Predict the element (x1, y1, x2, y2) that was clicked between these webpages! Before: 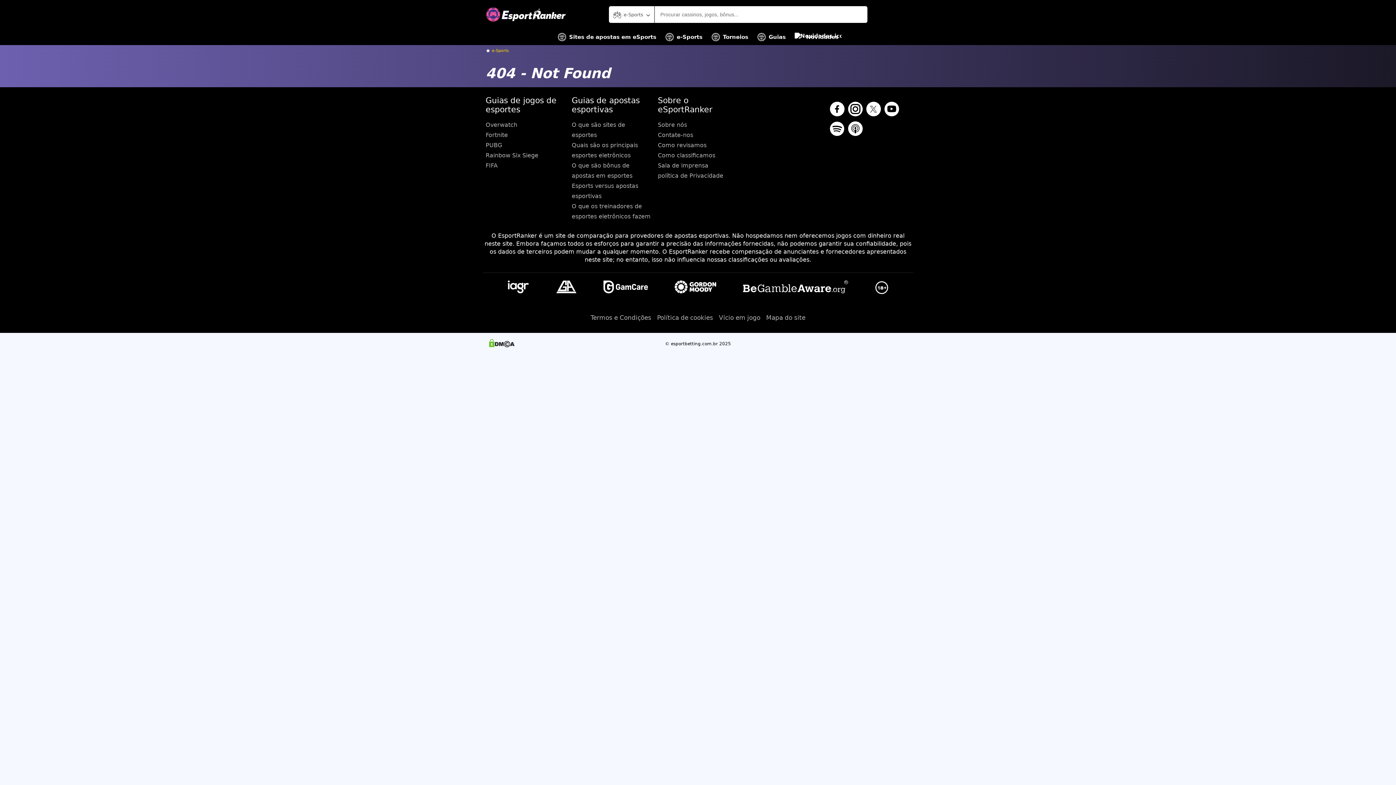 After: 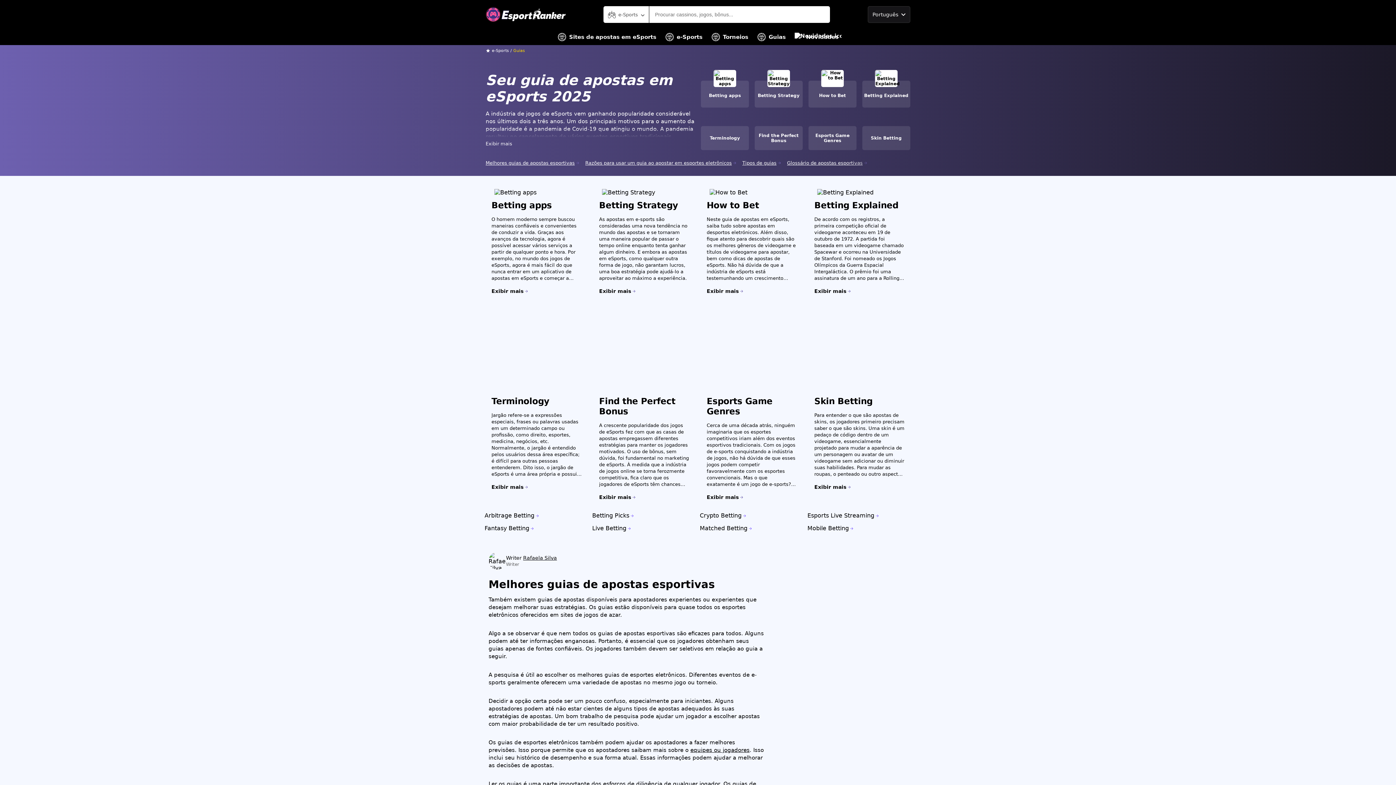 Action: label: Guias bbox: (757, 29, 786, 45)